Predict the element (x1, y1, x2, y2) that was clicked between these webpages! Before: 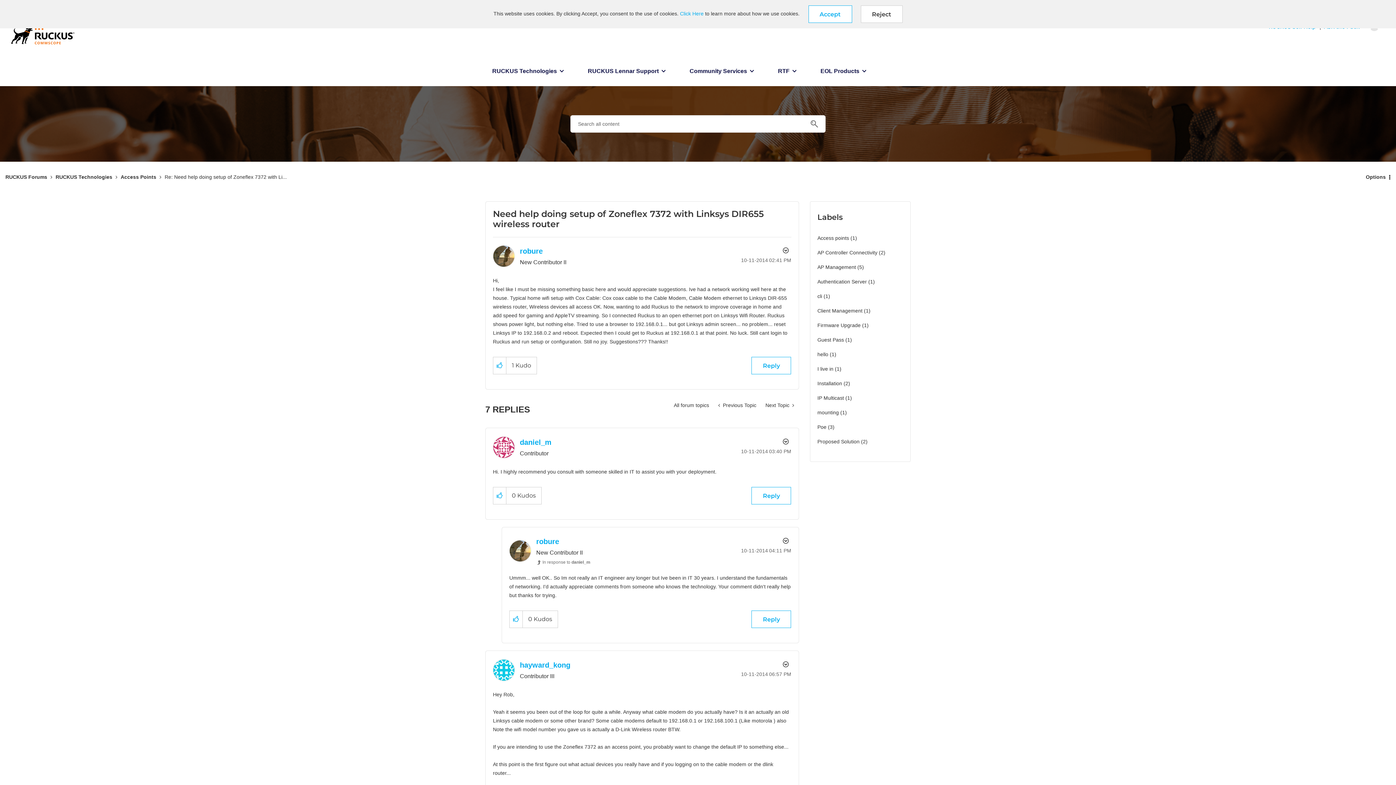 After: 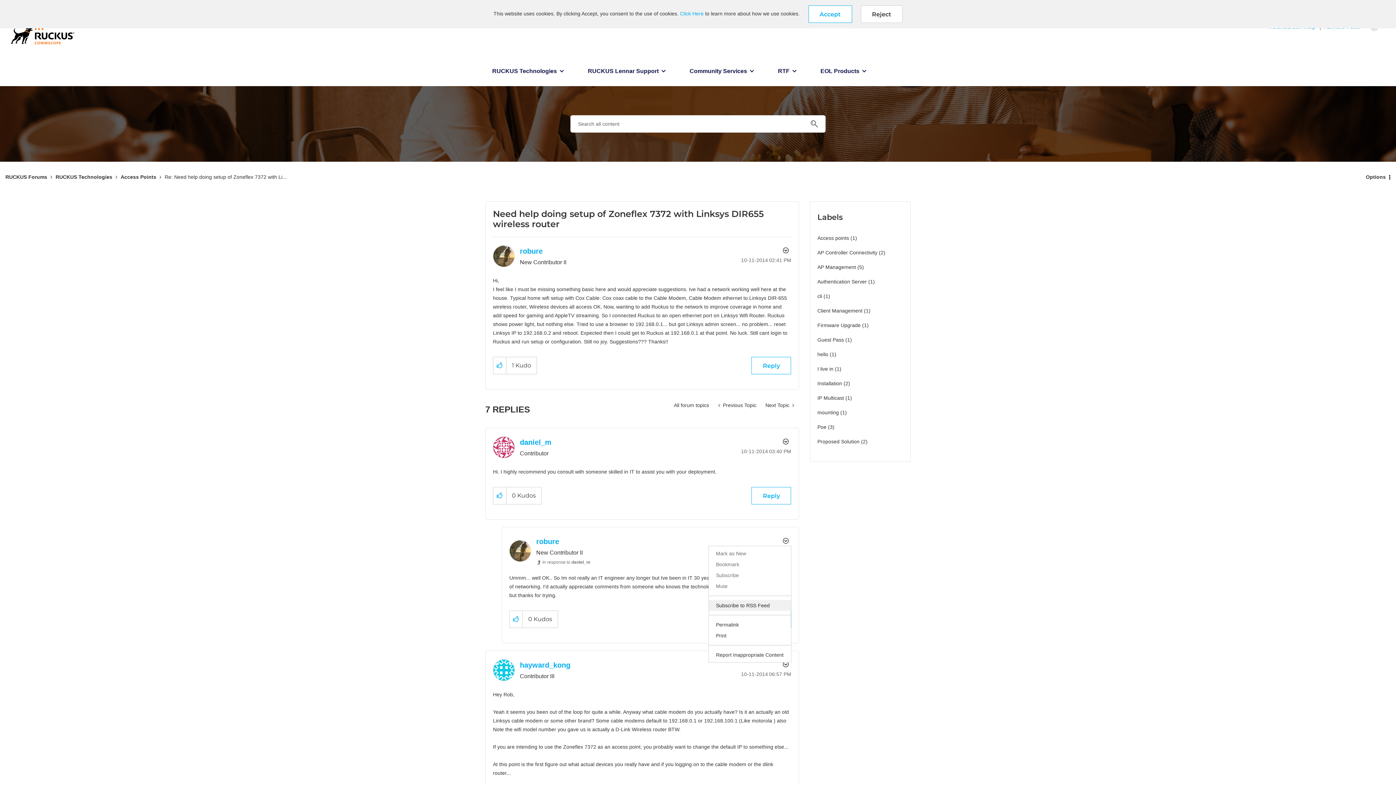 Action: label: Show comment option menu bbox: (779, 535, 791, 546)